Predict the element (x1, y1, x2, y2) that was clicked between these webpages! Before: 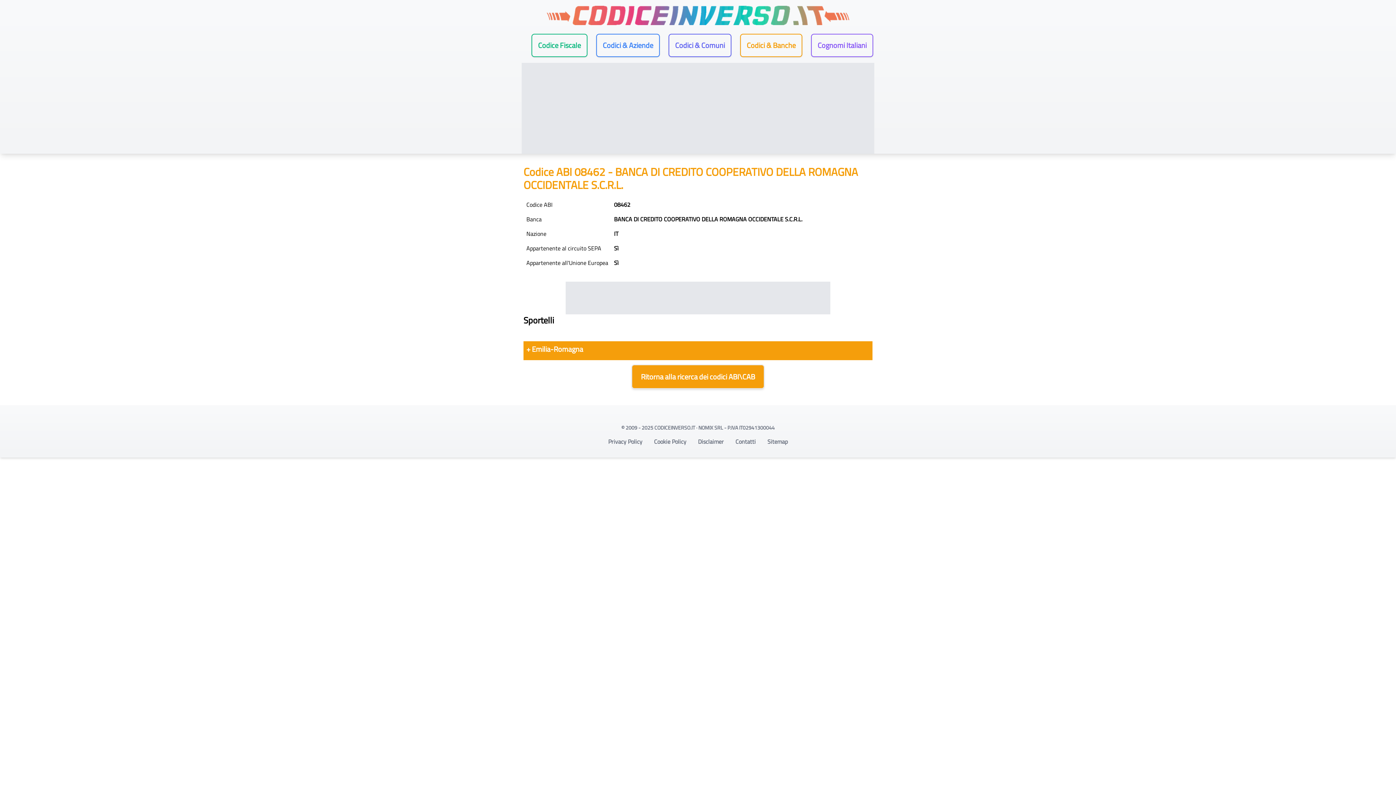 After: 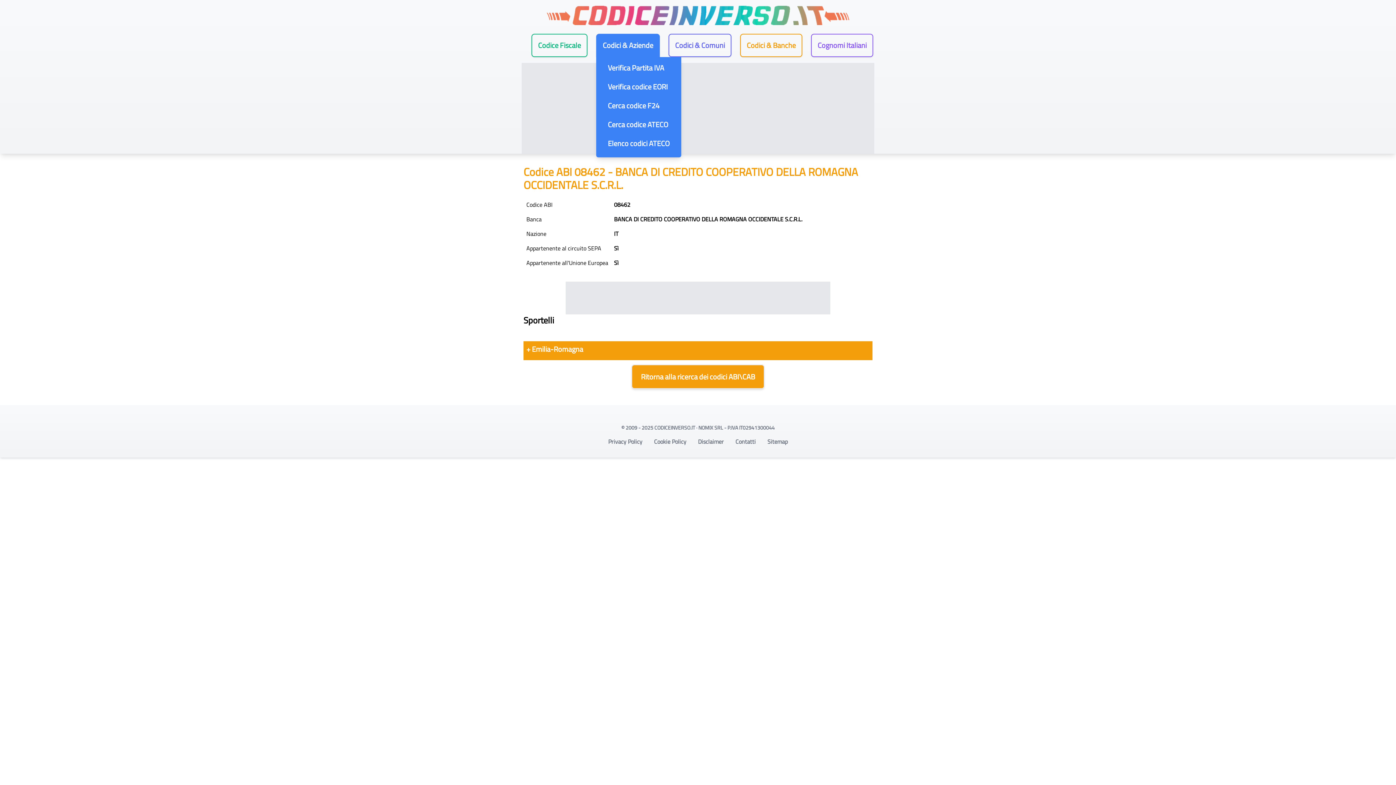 Action: label: Codici & Aziende bbox: (596, 33, 660, 57)